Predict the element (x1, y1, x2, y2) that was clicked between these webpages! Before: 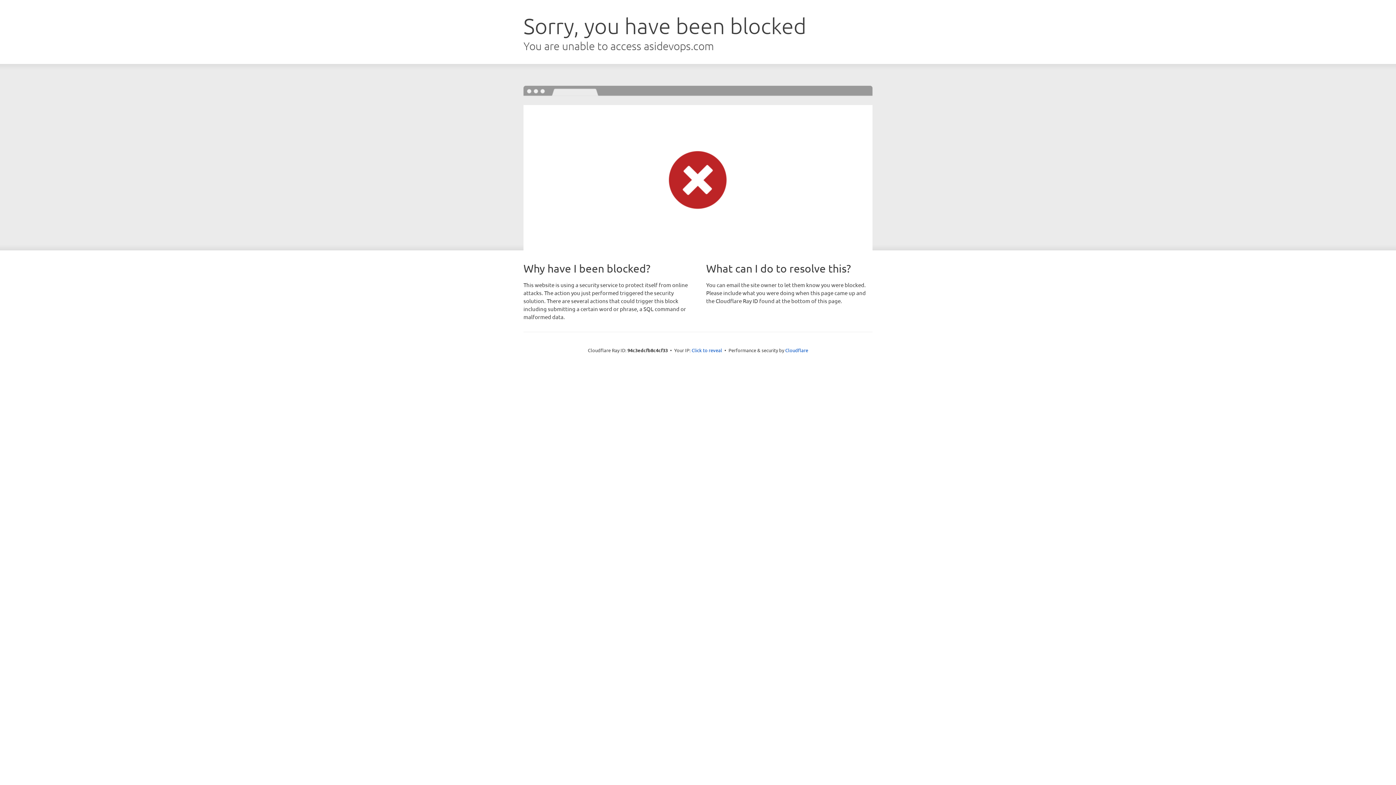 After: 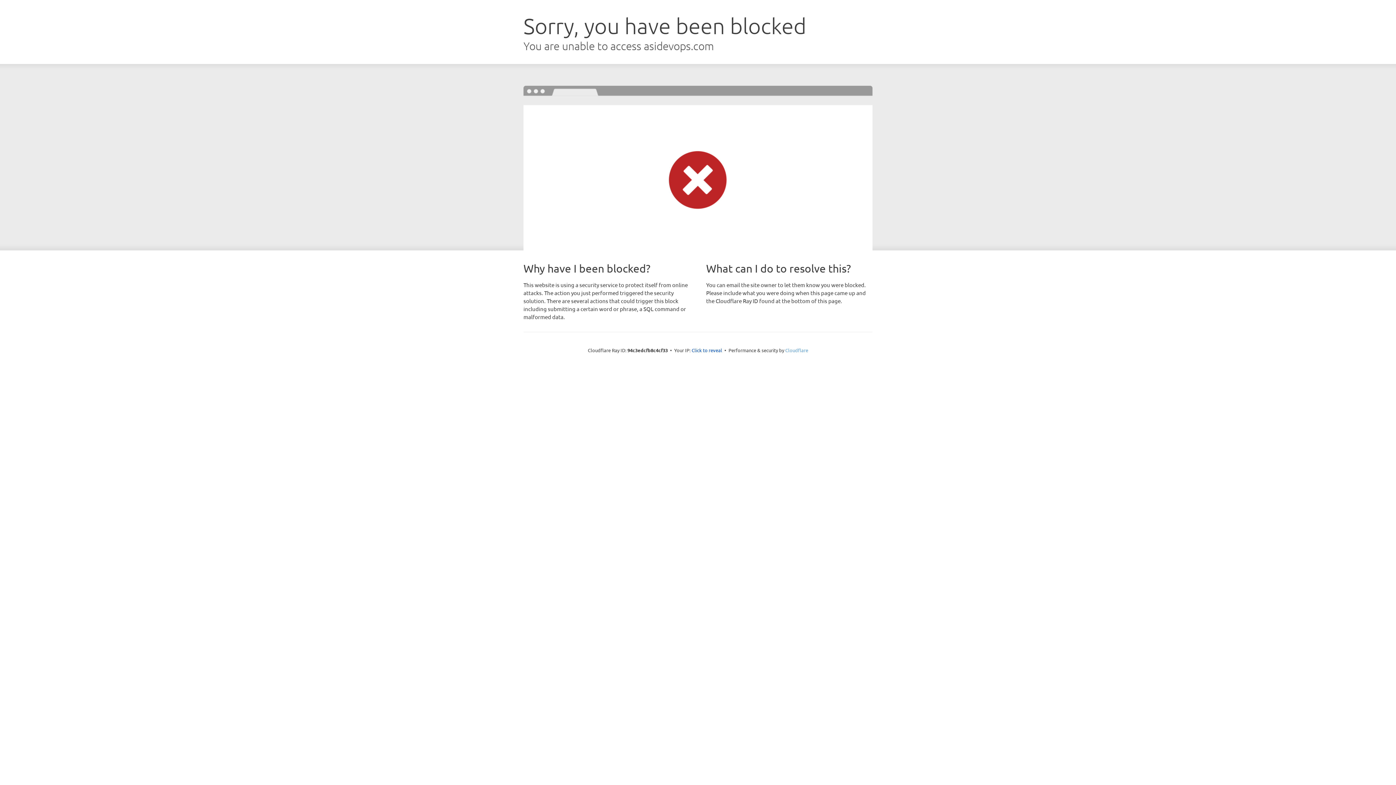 Action: bbox: (785, 347, 808, 353) label: Cloudflare